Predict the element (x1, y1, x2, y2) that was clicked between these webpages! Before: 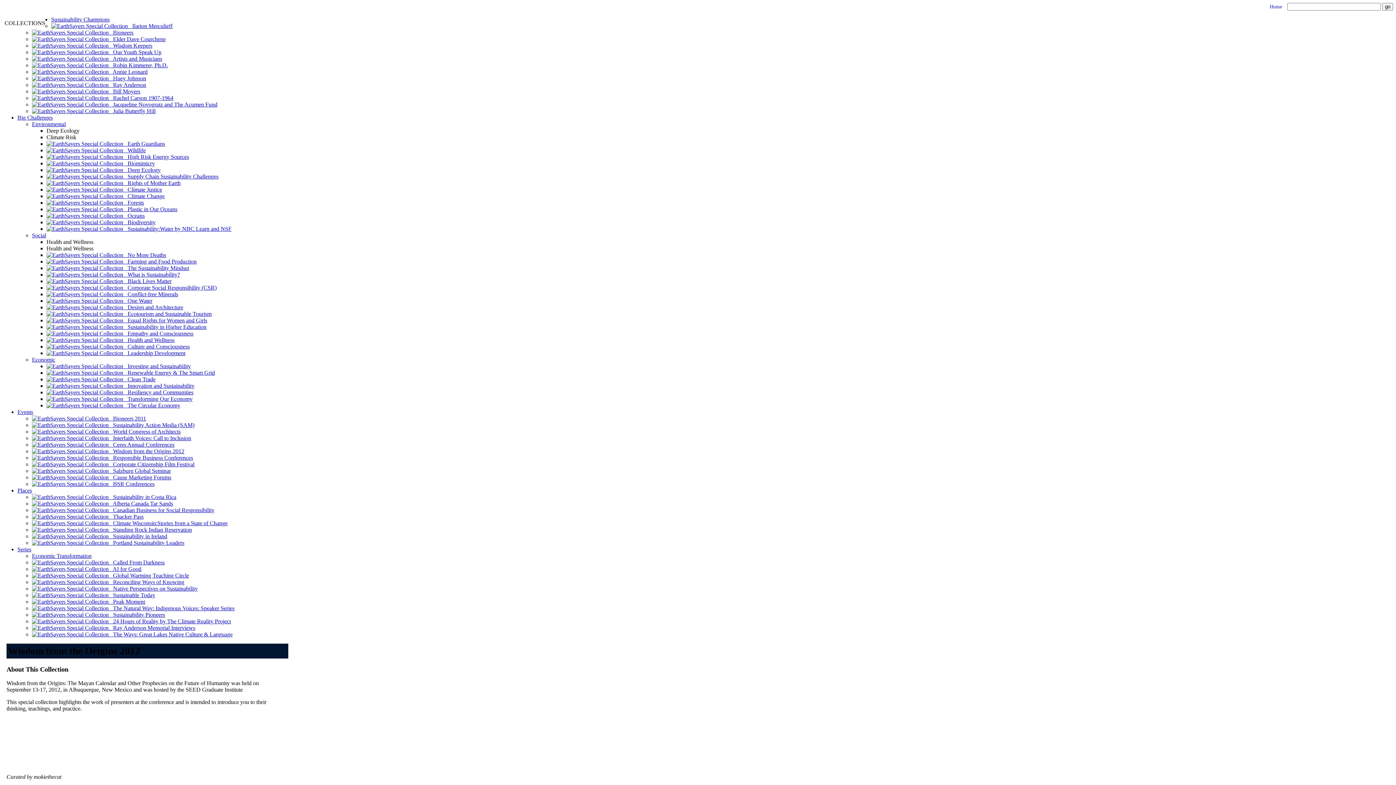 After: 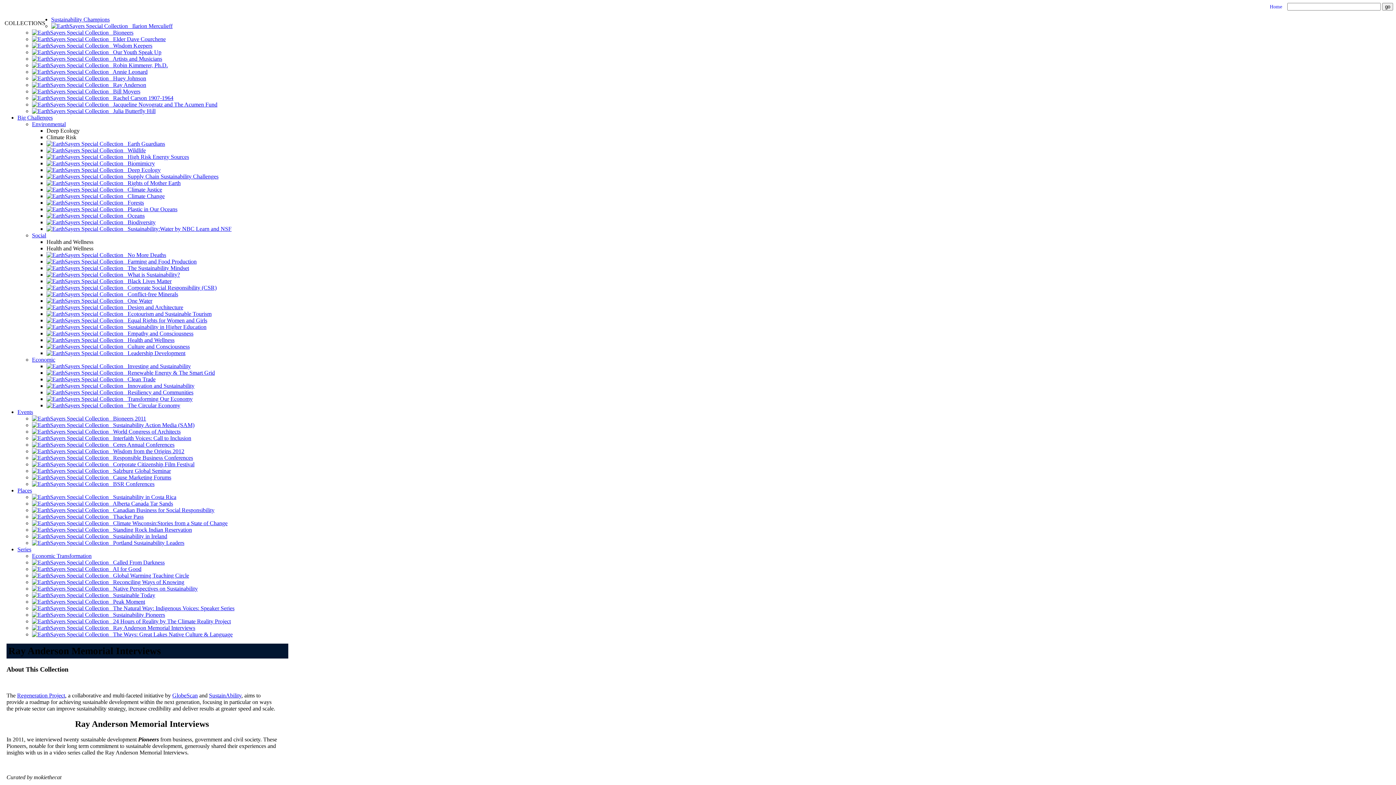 Action: bbox: (32, 625, 195, 631) label:    Ray Anderson Memorial Interviews